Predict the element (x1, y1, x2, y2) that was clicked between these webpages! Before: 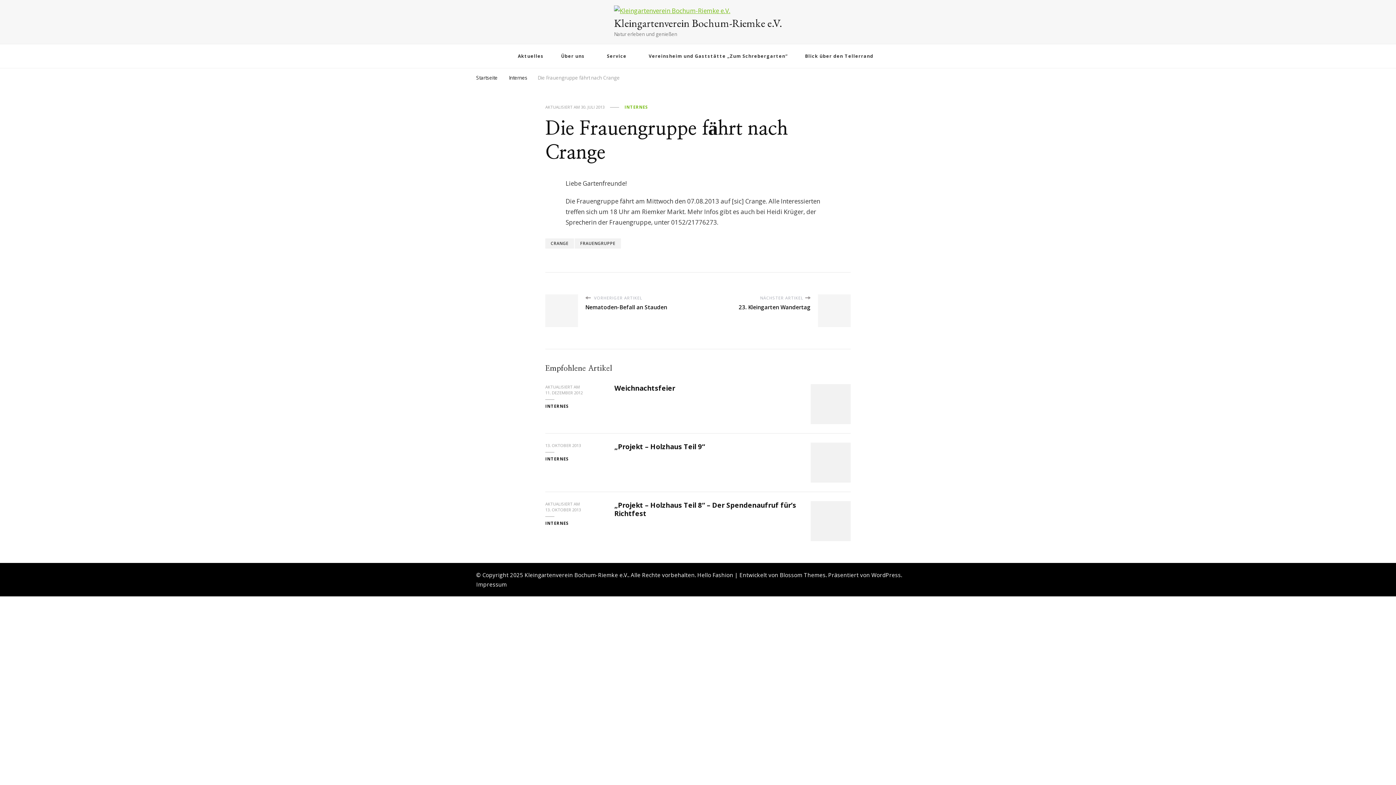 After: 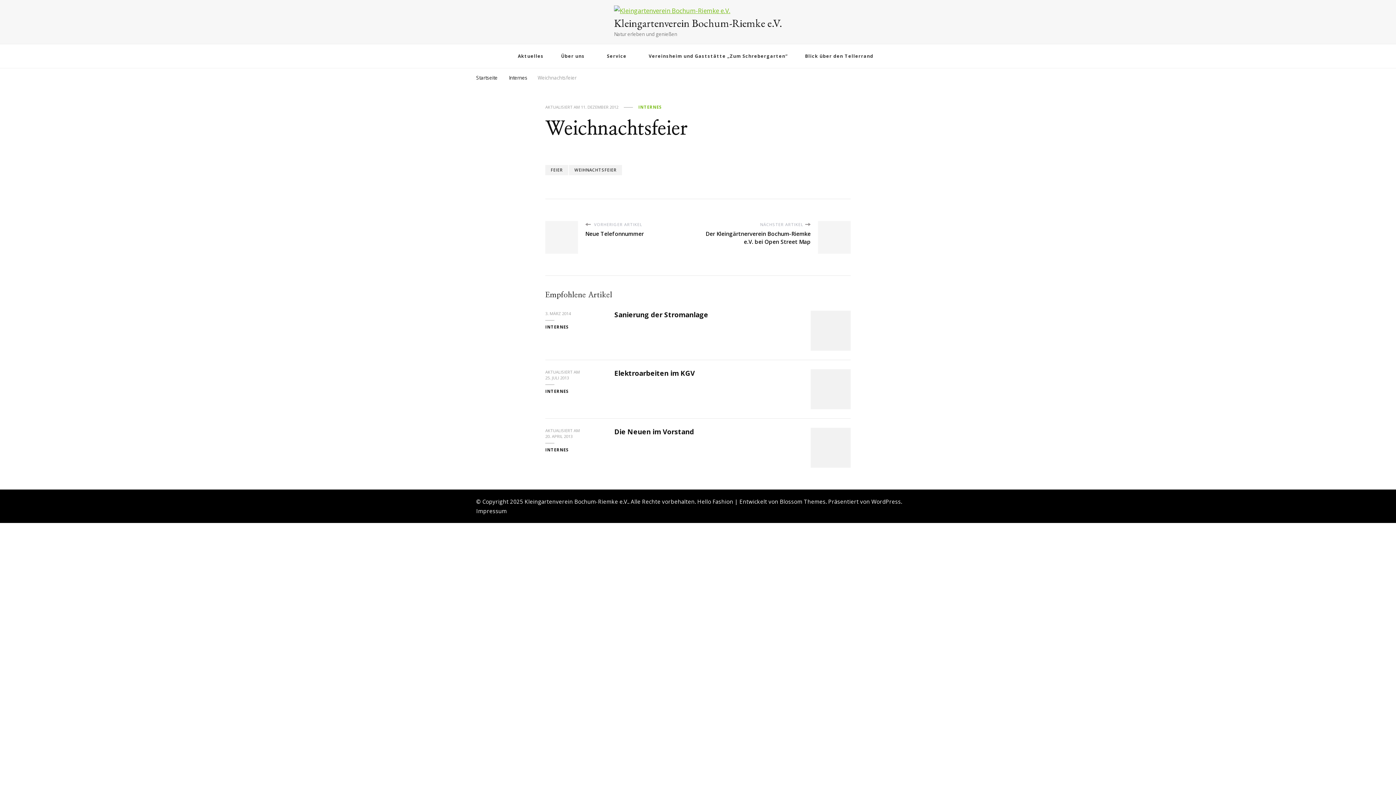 Action: bbox: (614, 383, 675, 393) label: Weichnachtsfeier